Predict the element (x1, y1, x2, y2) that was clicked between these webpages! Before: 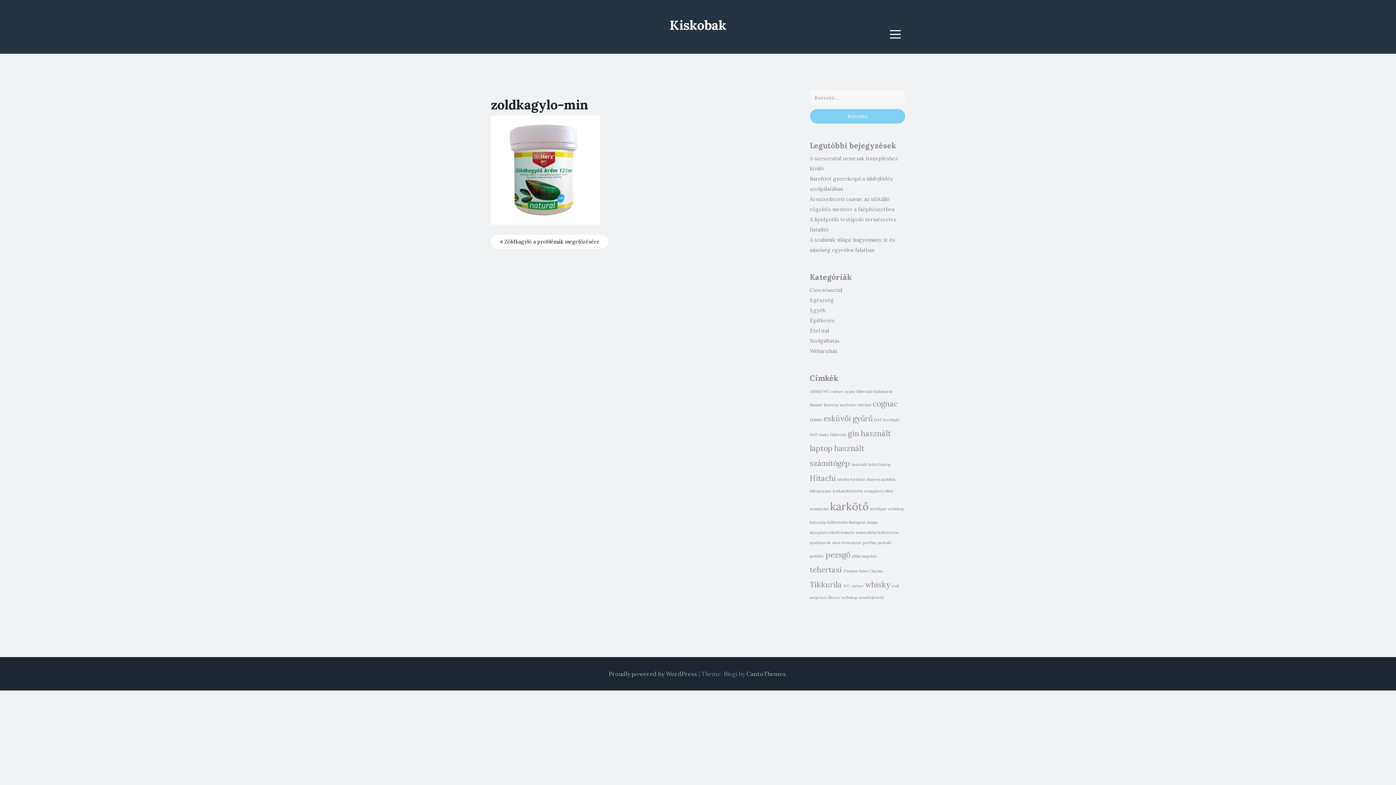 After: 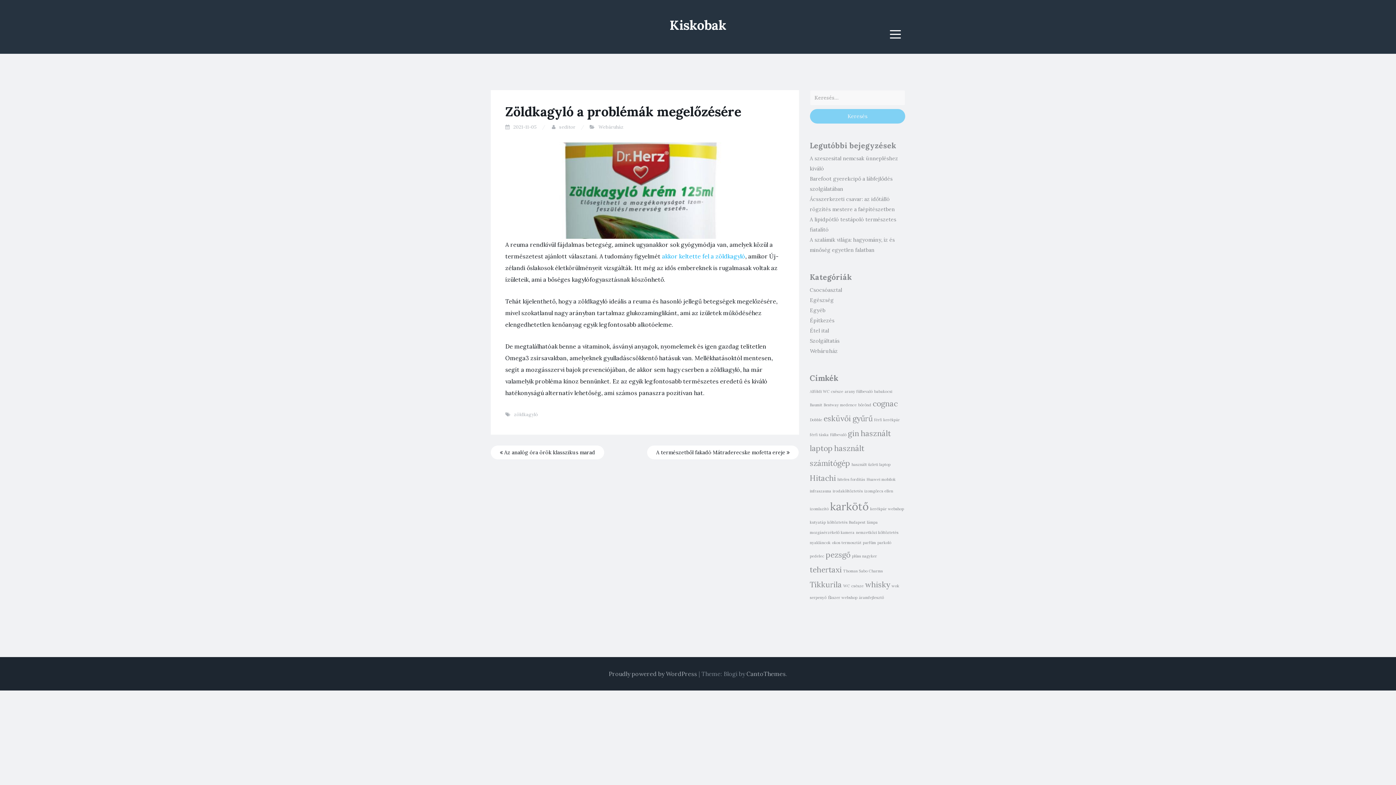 Action: label:  Zöldkagyló a problémák megelőzésére bbox: (490, 234, 608, 248)